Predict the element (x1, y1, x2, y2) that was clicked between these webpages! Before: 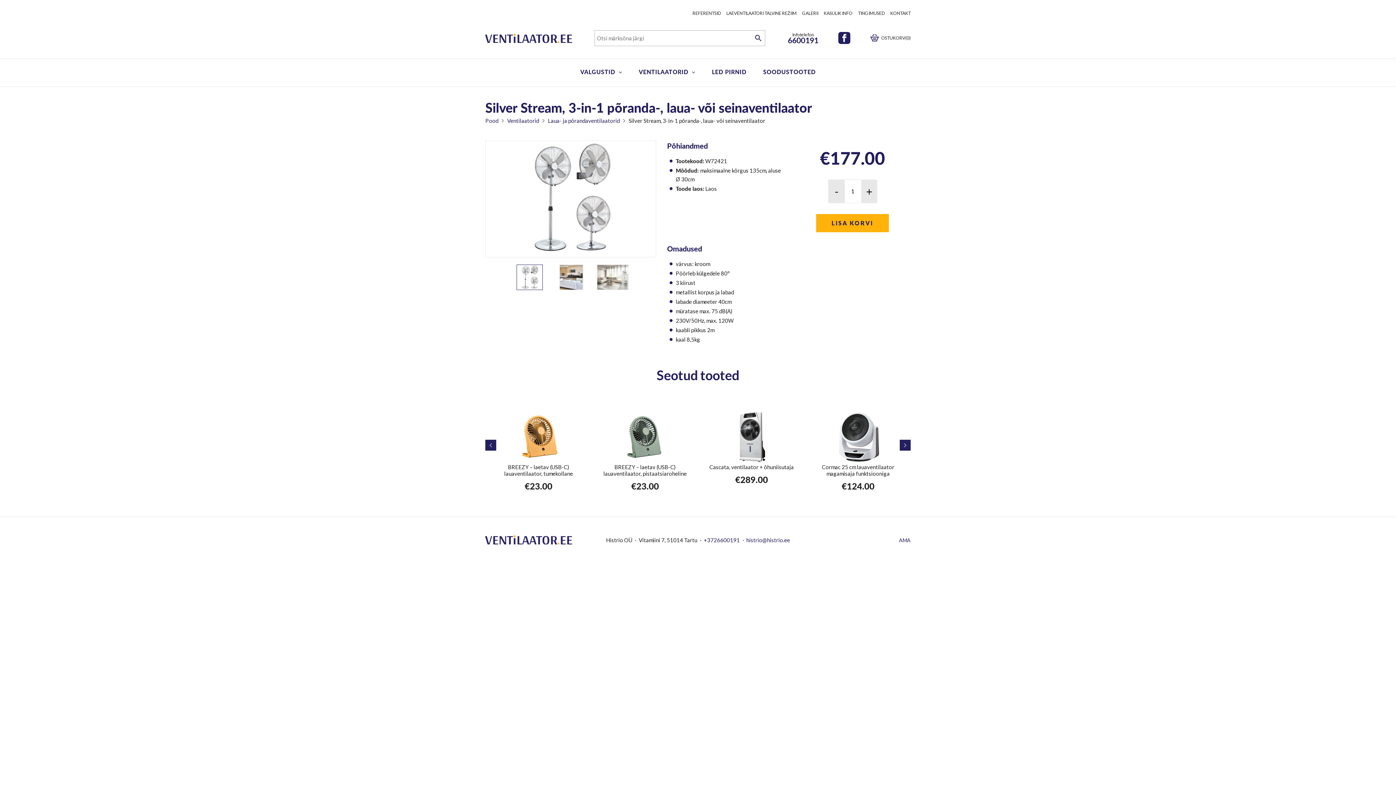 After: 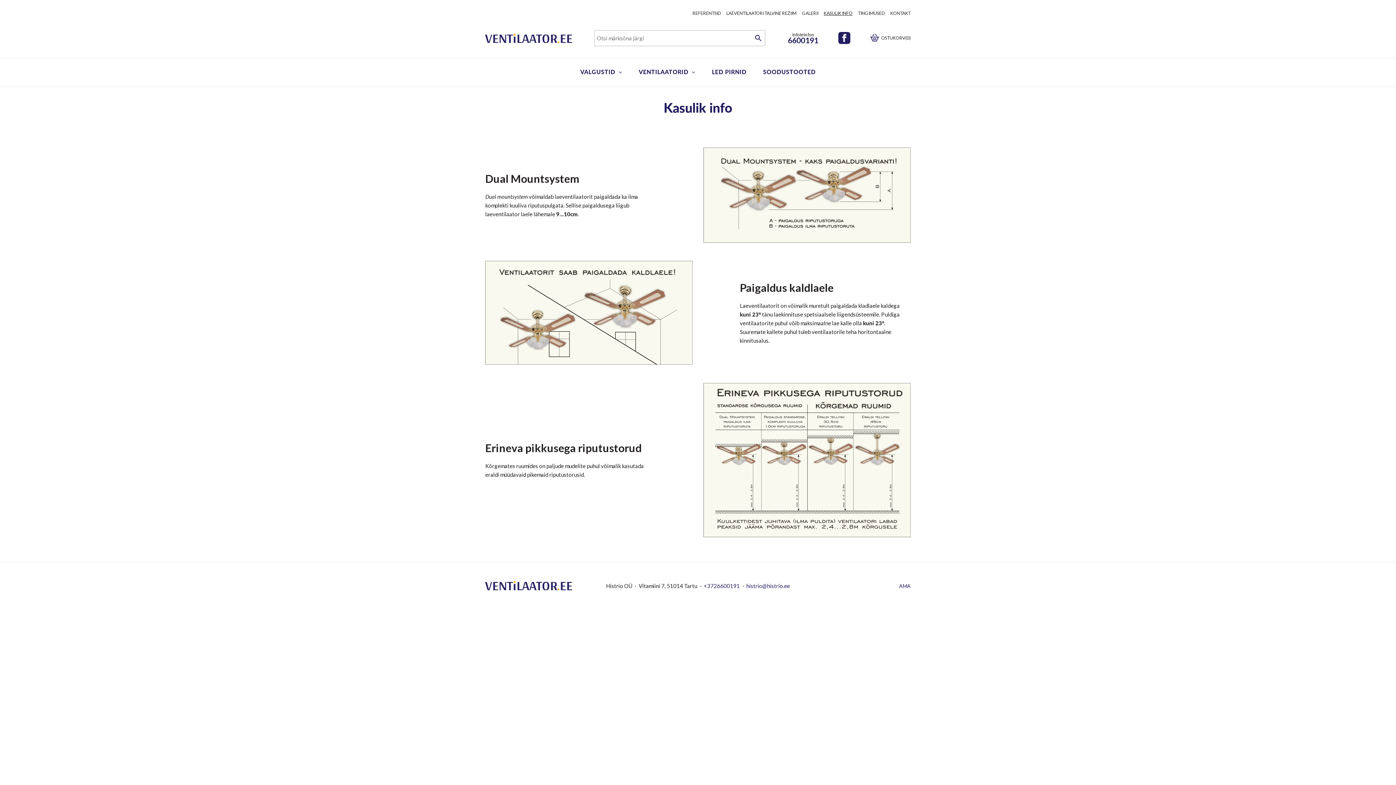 Action: label: KASULIK INFO bbox: (824, 10, 852, 15)